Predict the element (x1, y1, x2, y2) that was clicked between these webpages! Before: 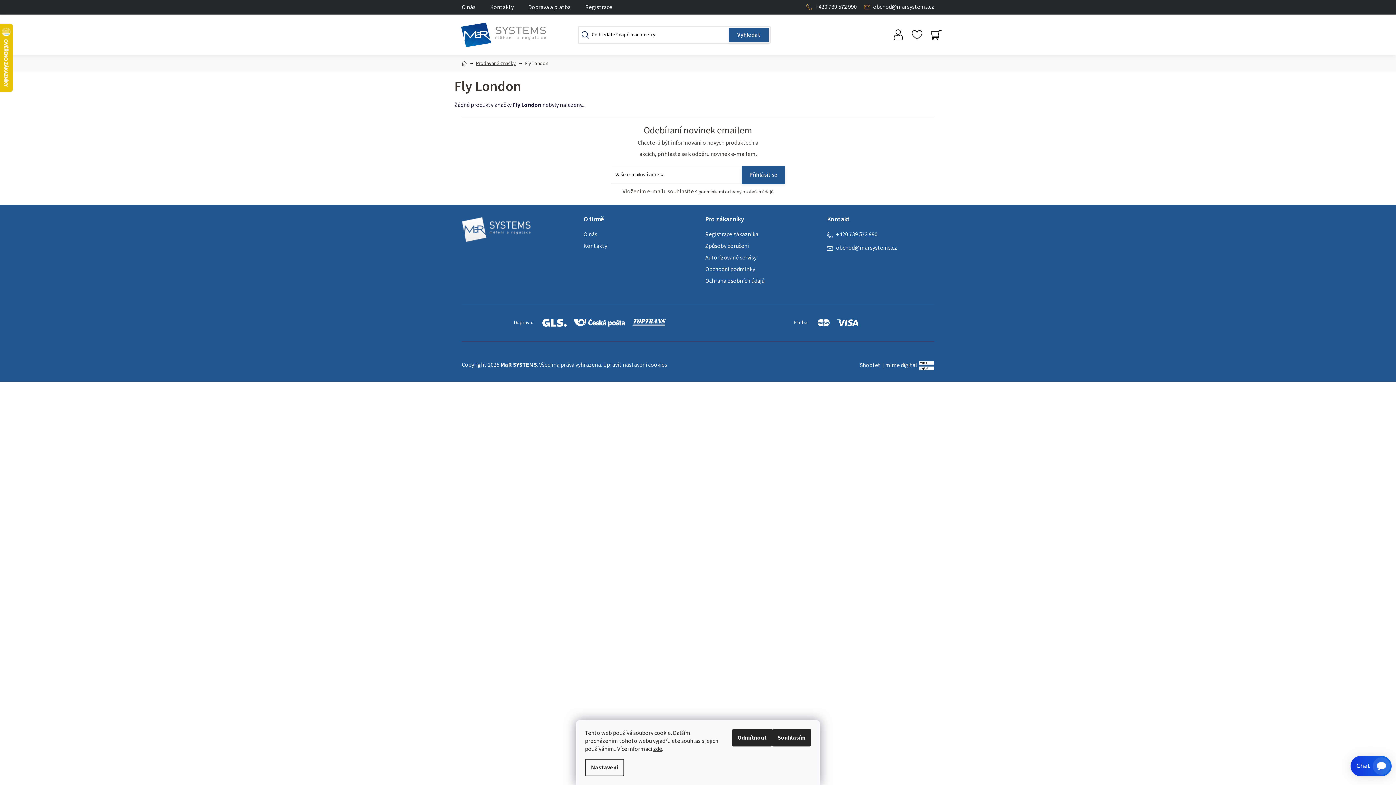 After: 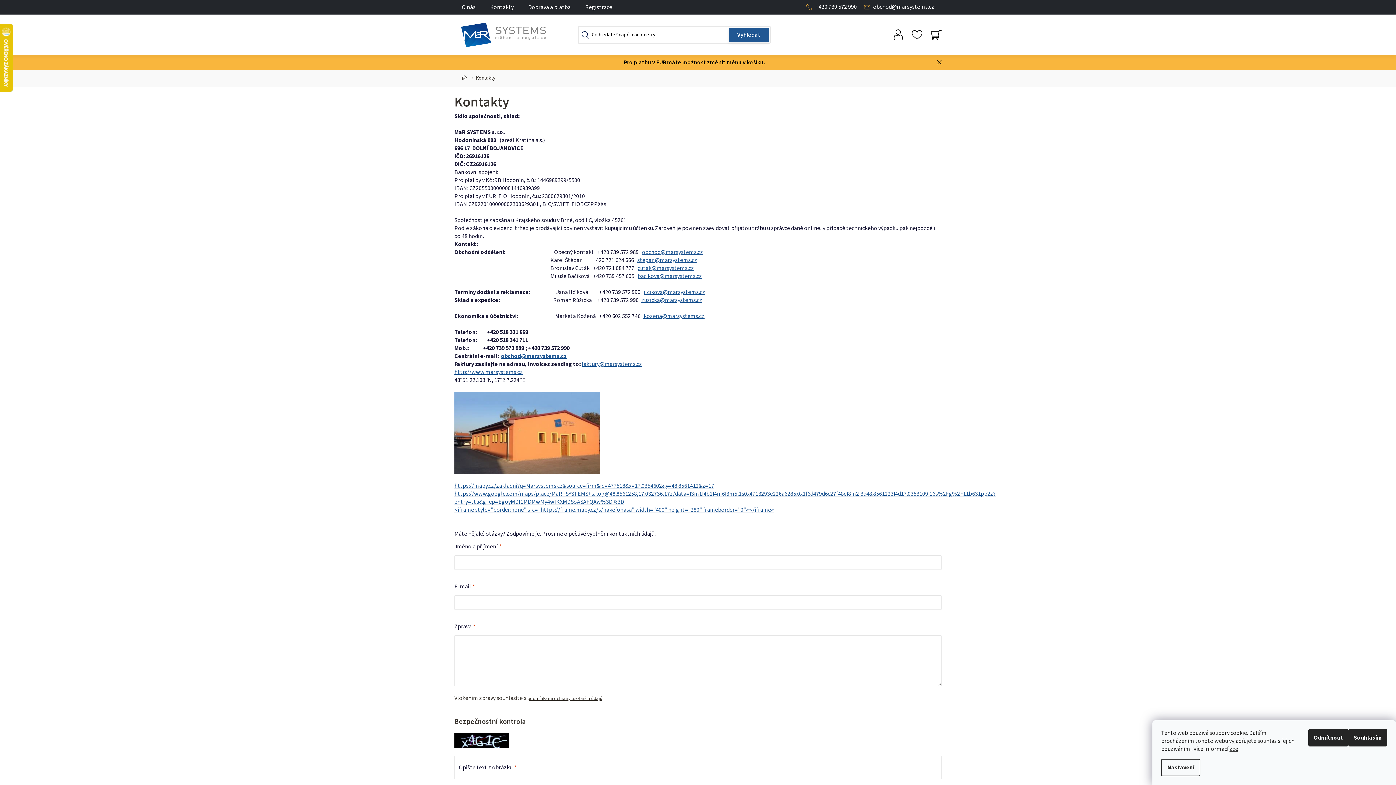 Action: label: Kontakty bbox: (583, 242, 607, 250)